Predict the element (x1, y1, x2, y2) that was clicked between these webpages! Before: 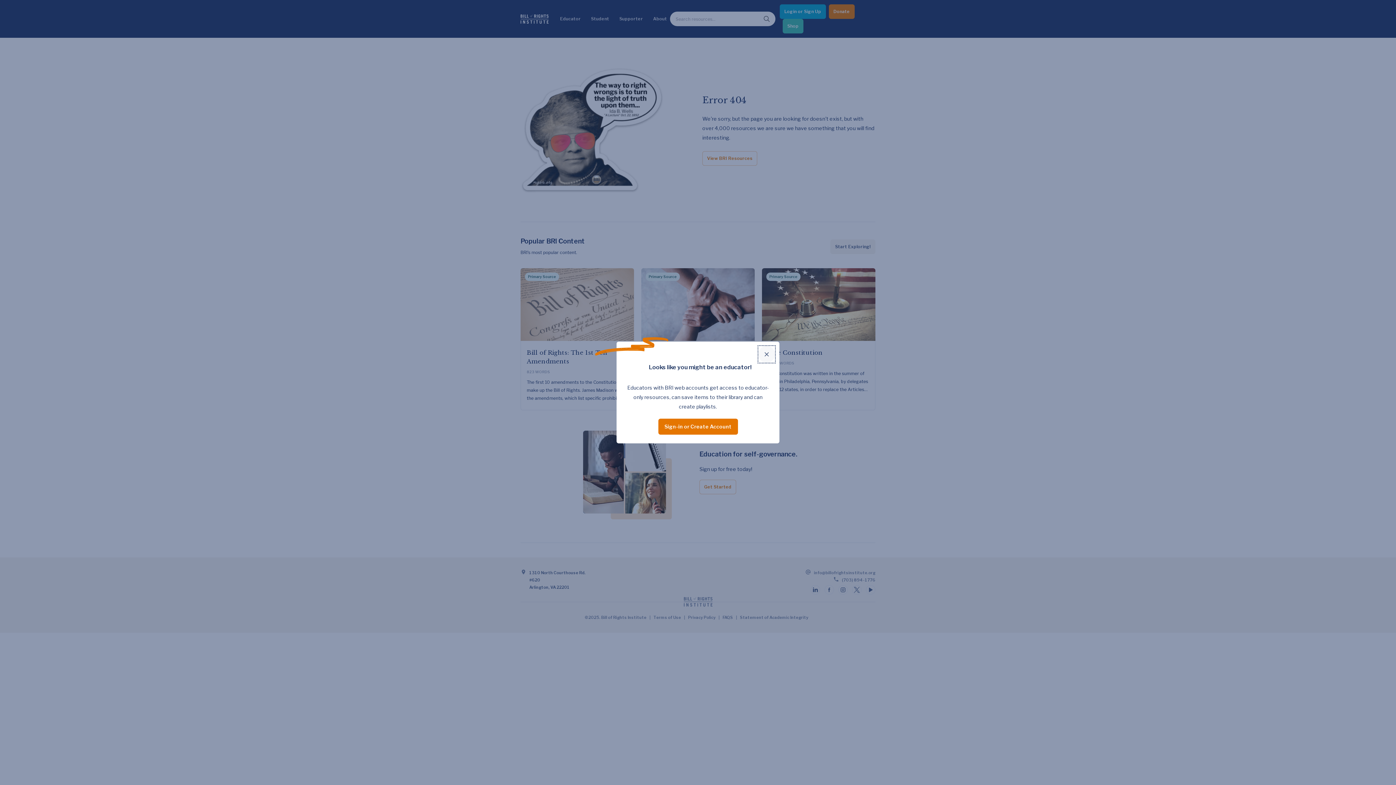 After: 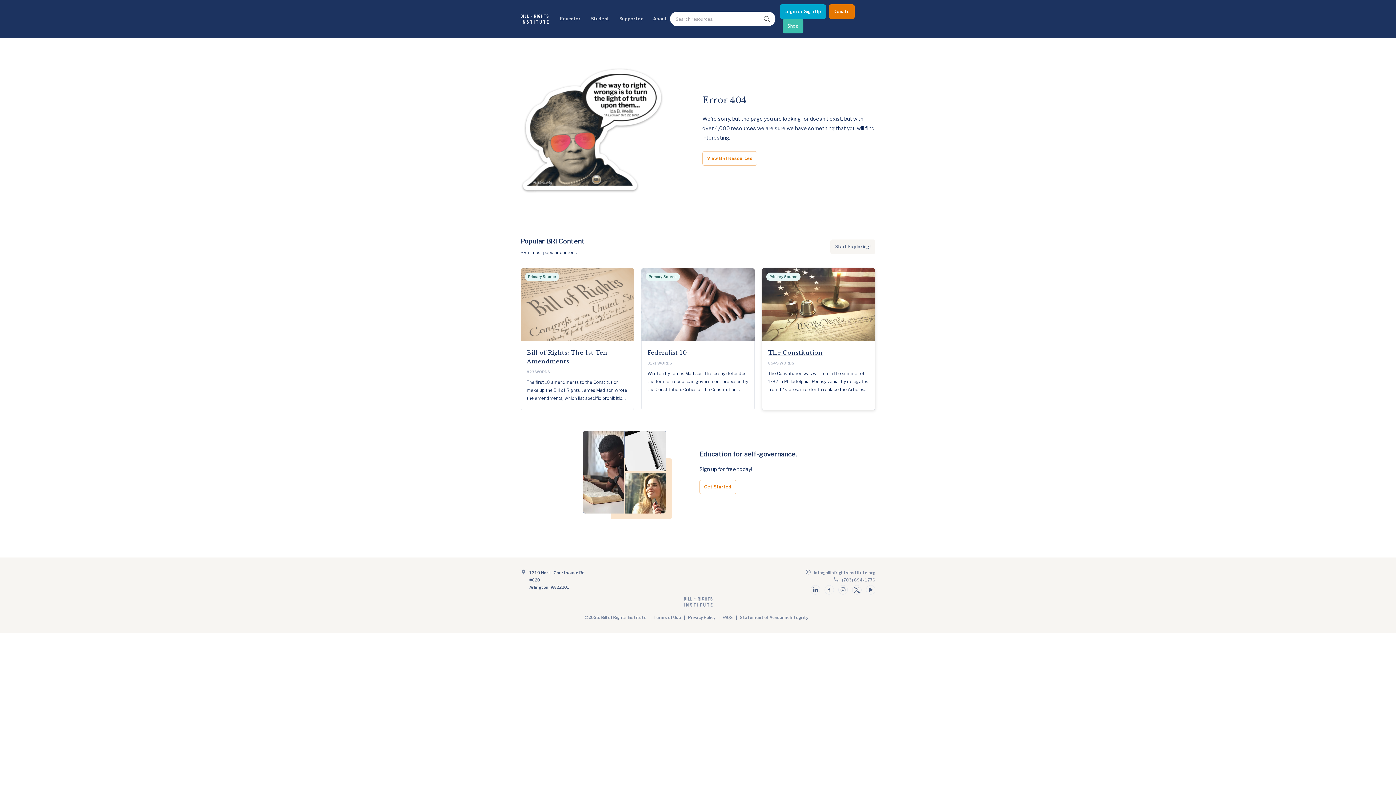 Action: bbox: (758, 346, 775, 362) label: Close modal